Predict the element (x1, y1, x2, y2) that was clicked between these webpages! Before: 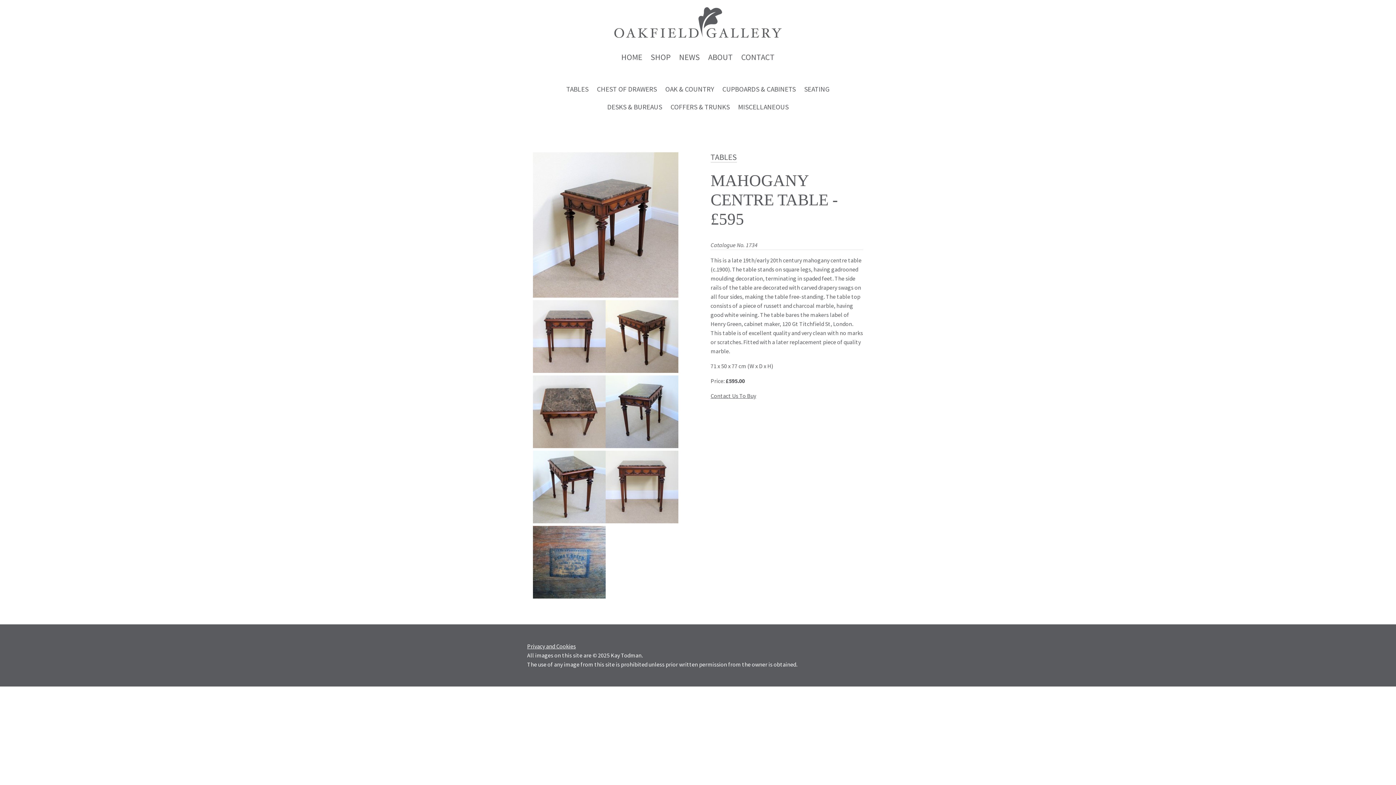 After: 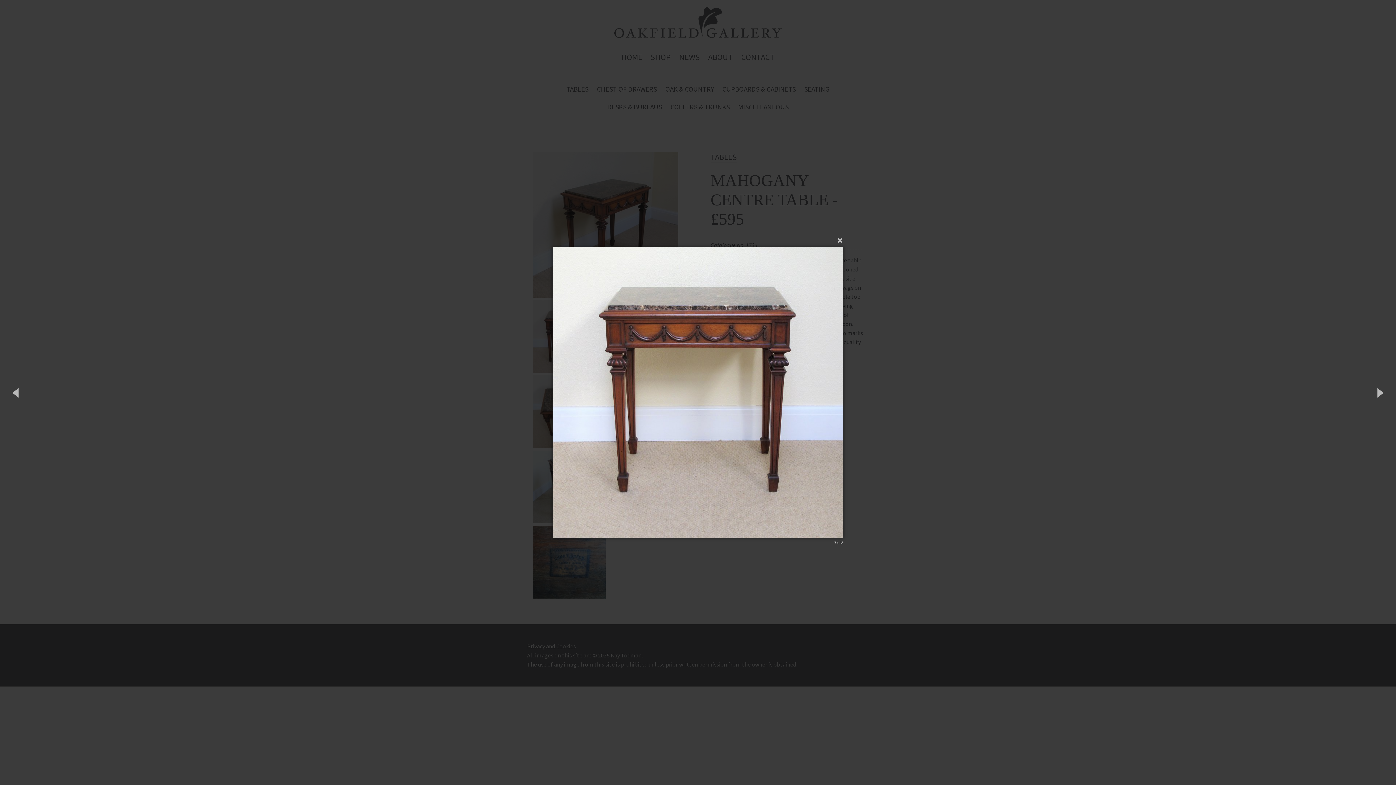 Action: bbox: (605, 450, 678, 526)